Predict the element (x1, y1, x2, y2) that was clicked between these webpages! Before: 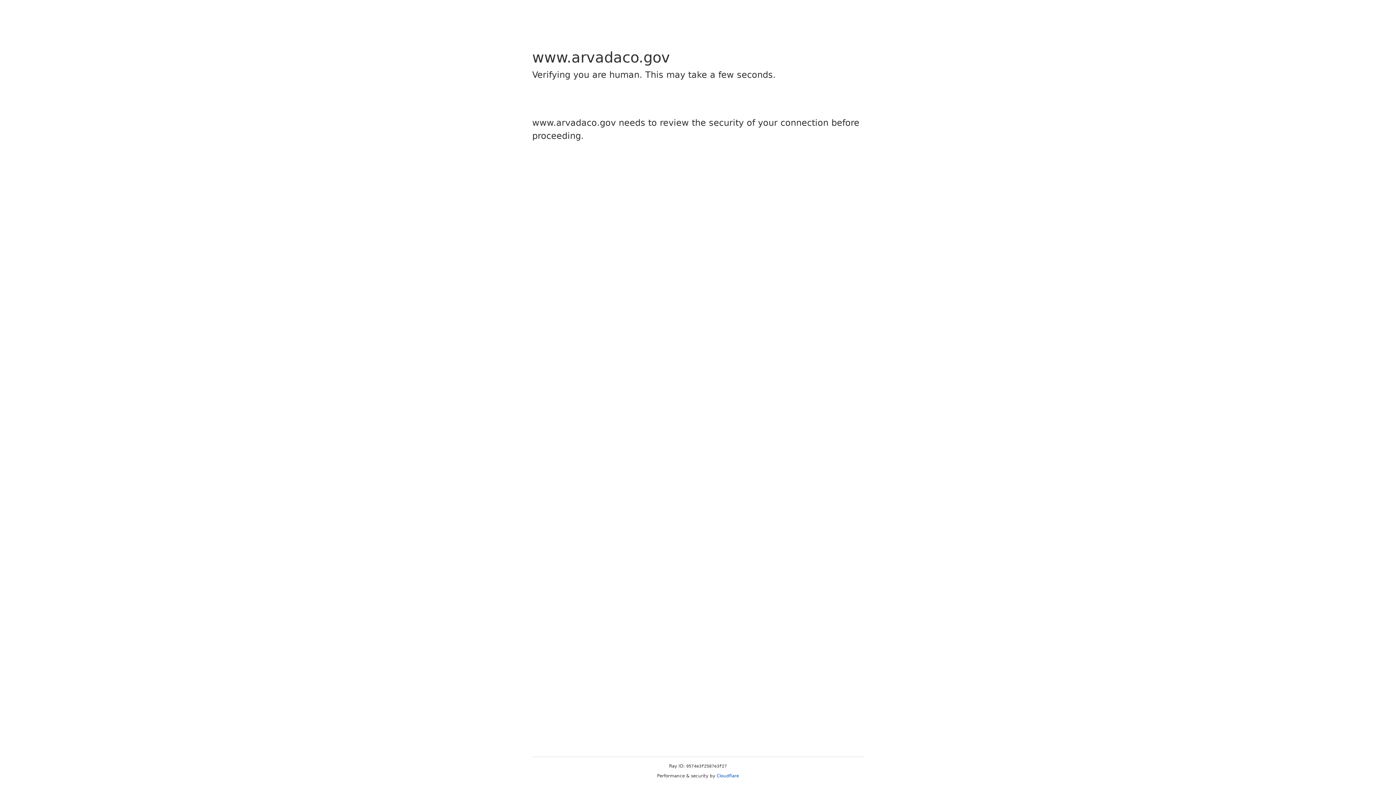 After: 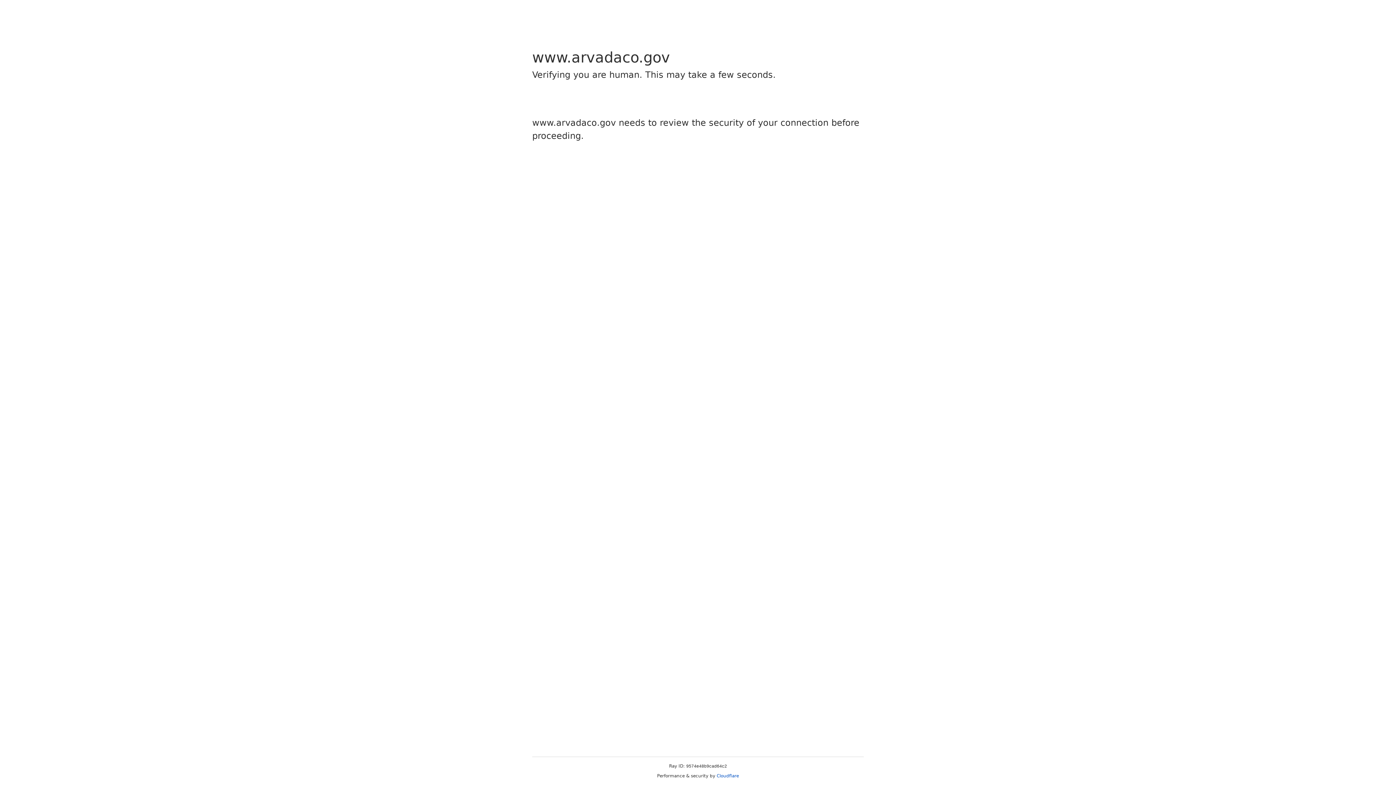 Action: bbox: (716, 773, 739, 778) label: Cloudflare